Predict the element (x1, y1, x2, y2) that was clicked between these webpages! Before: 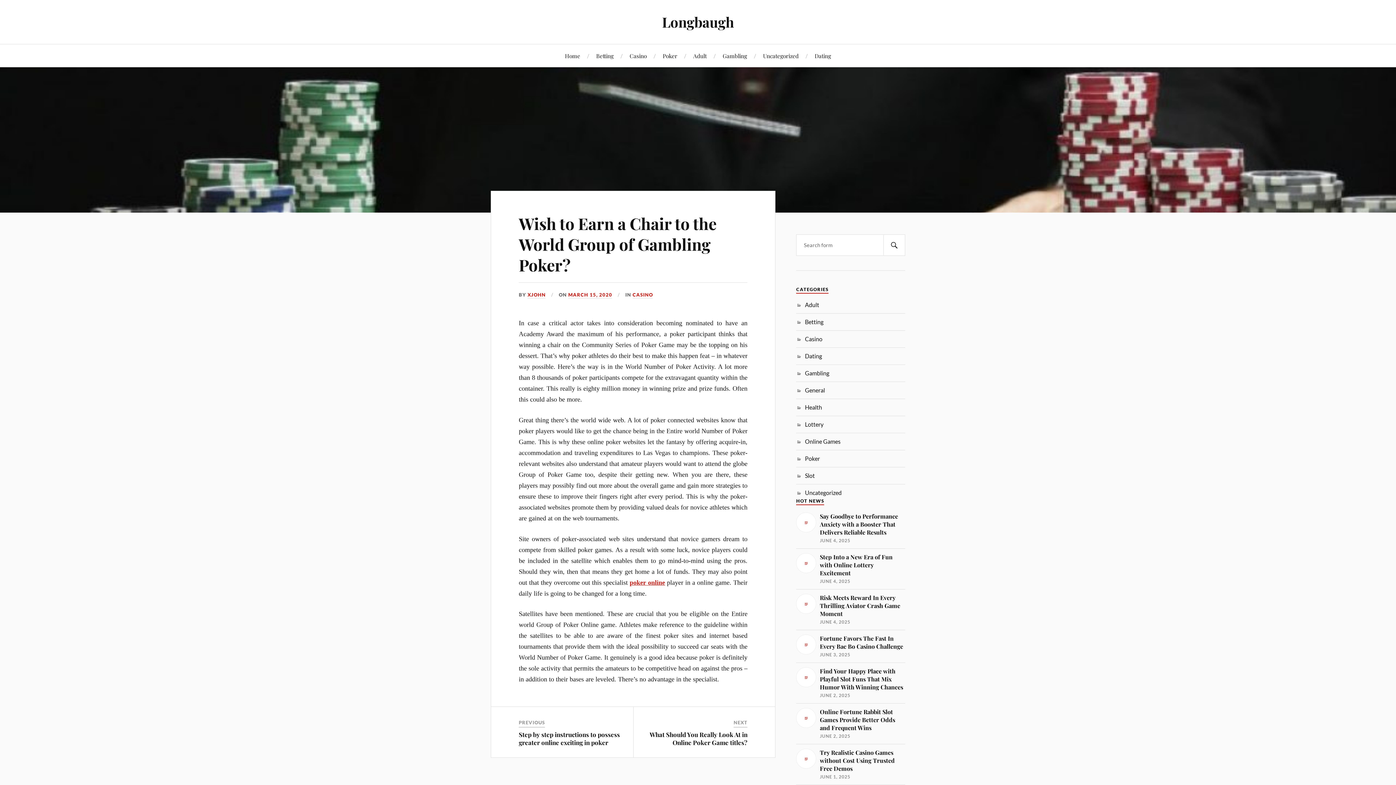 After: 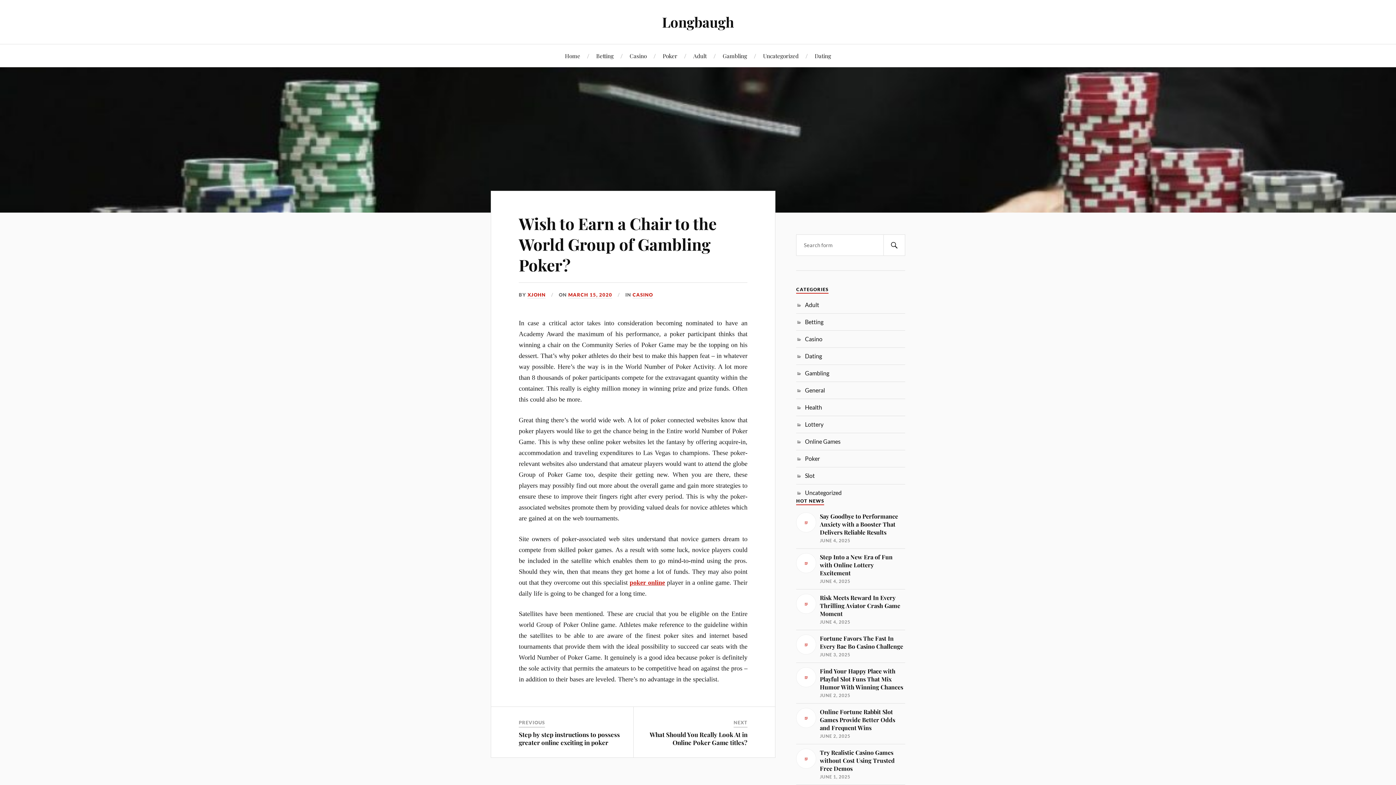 Action: label: MARCH 15, 2020 bbox: (568, 292, 612, 298)